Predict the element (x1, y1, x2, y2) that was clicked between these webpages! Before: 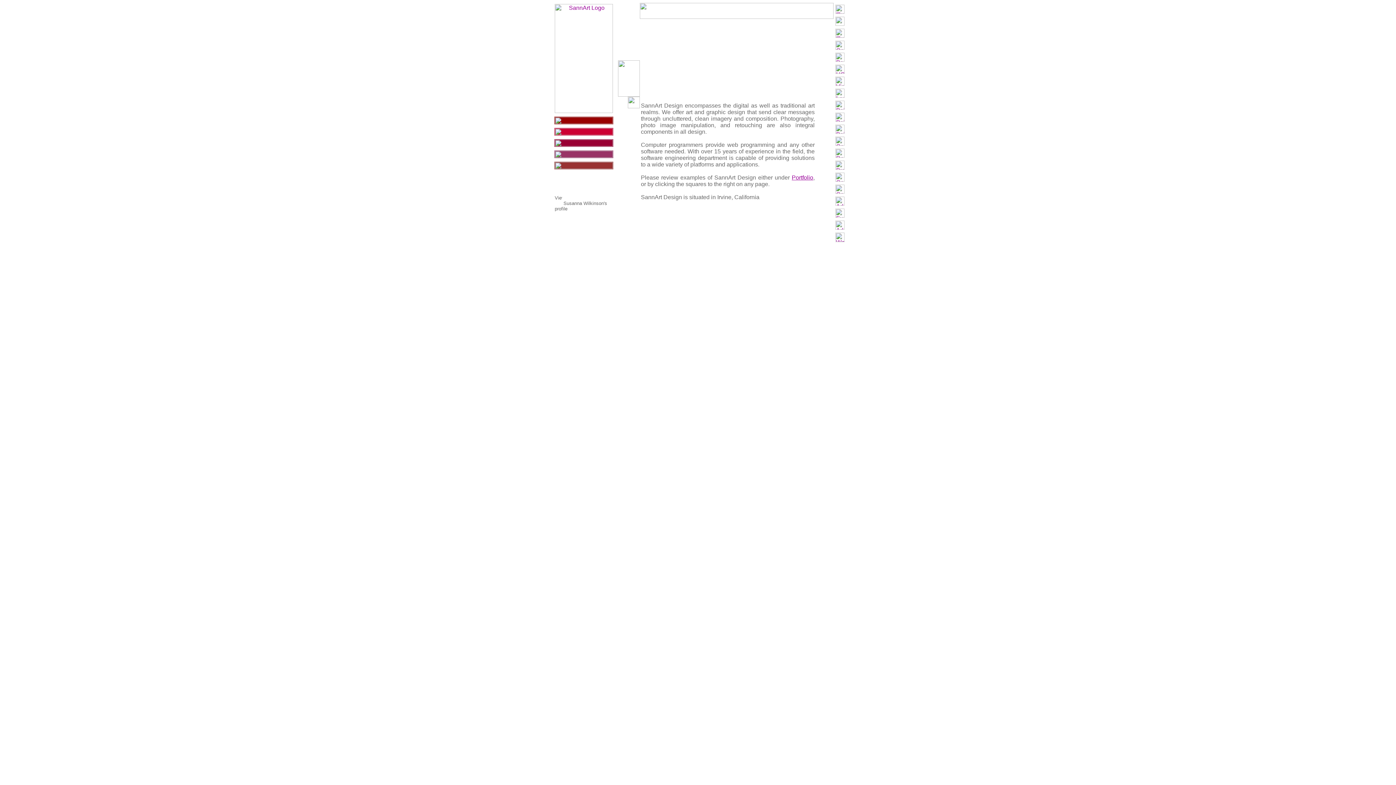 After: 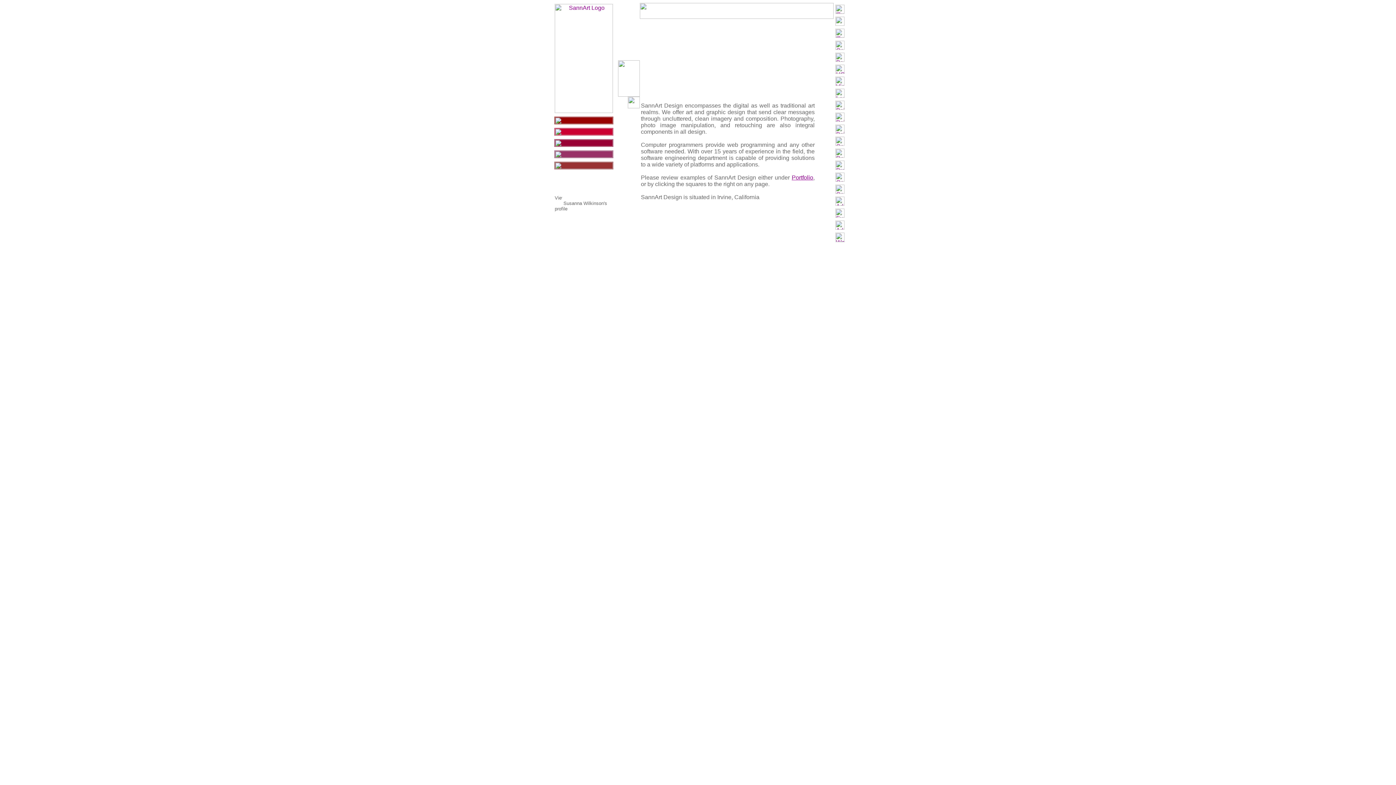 Action: bbox: (554, 118, 613, 125)